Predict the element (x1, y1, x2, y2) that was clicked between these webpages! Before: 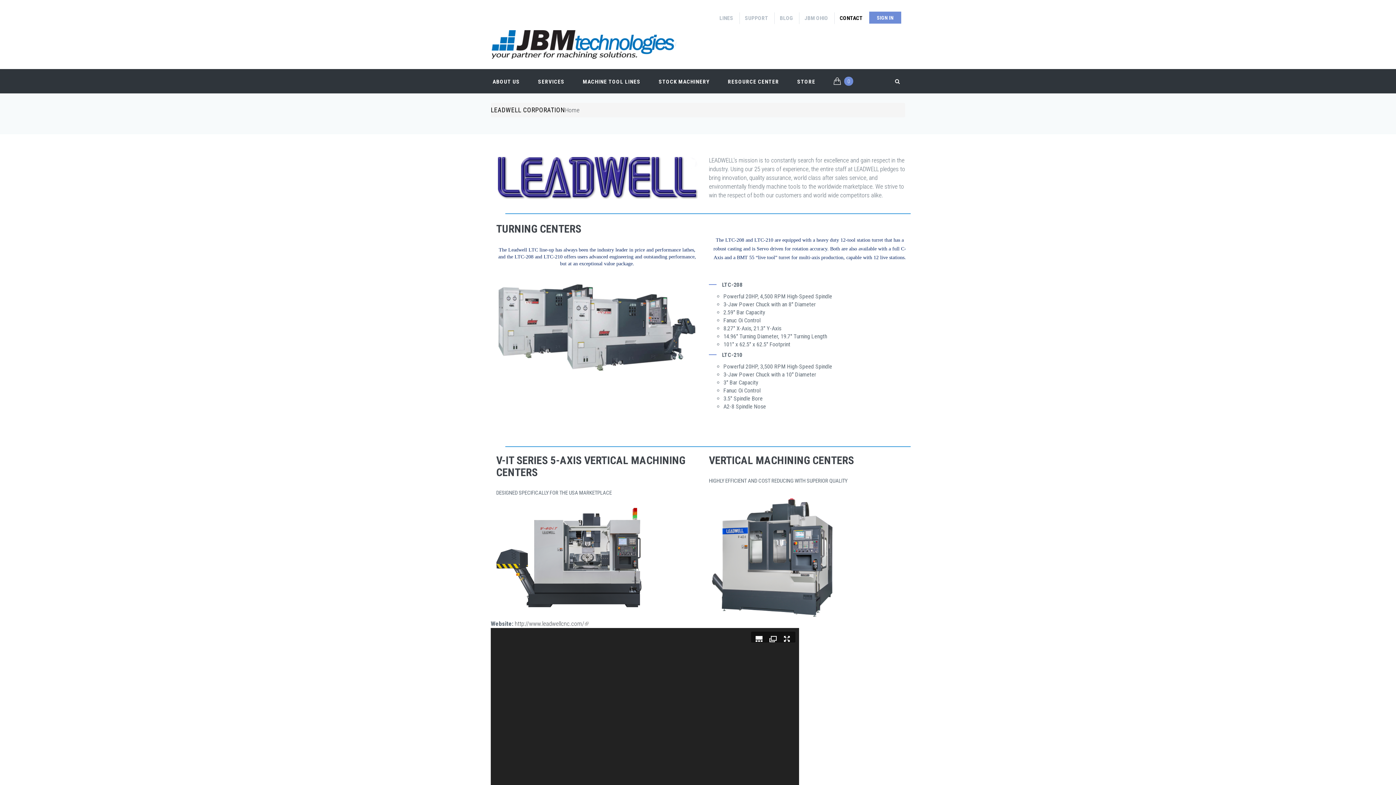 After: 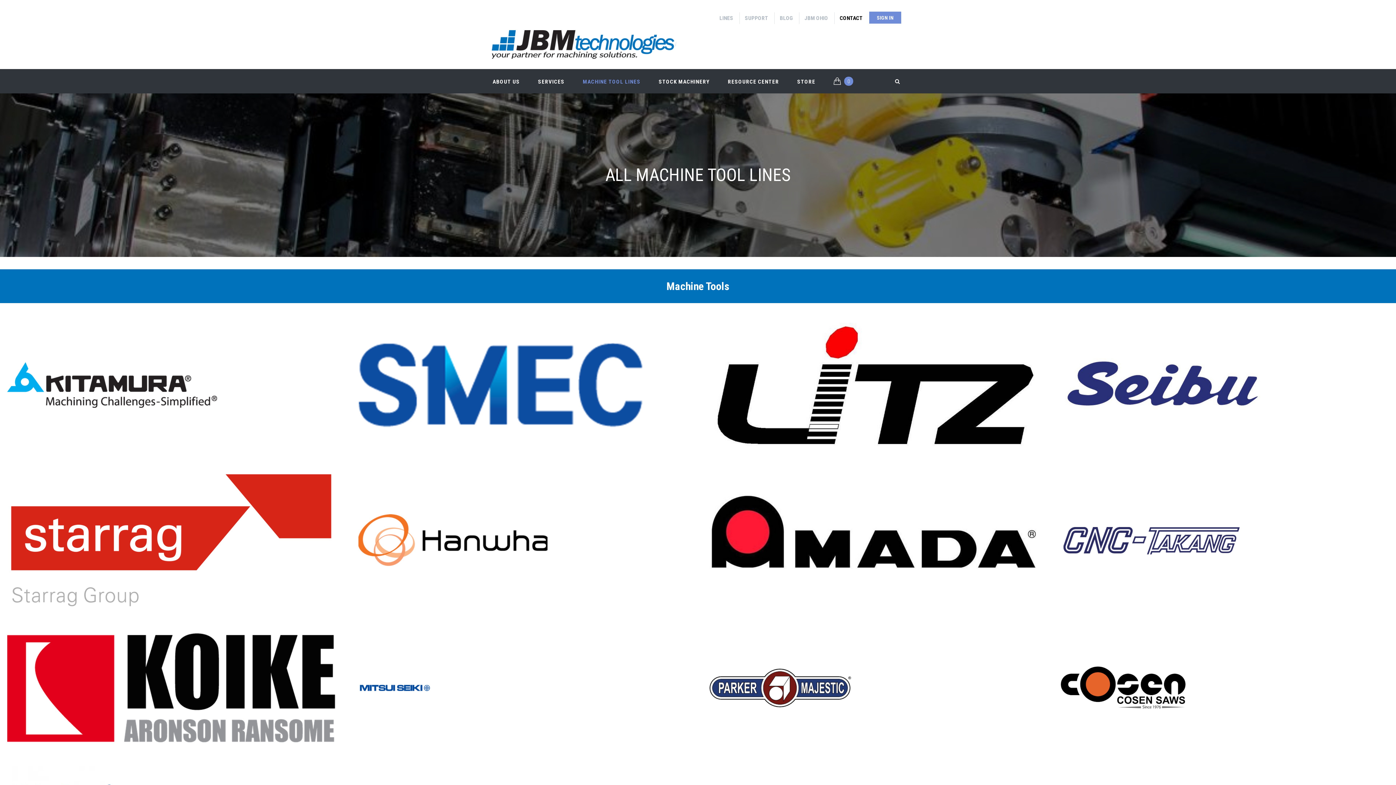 Action: bbox: (573, 69, 649, 93) label: MACHINE TOOL LINES